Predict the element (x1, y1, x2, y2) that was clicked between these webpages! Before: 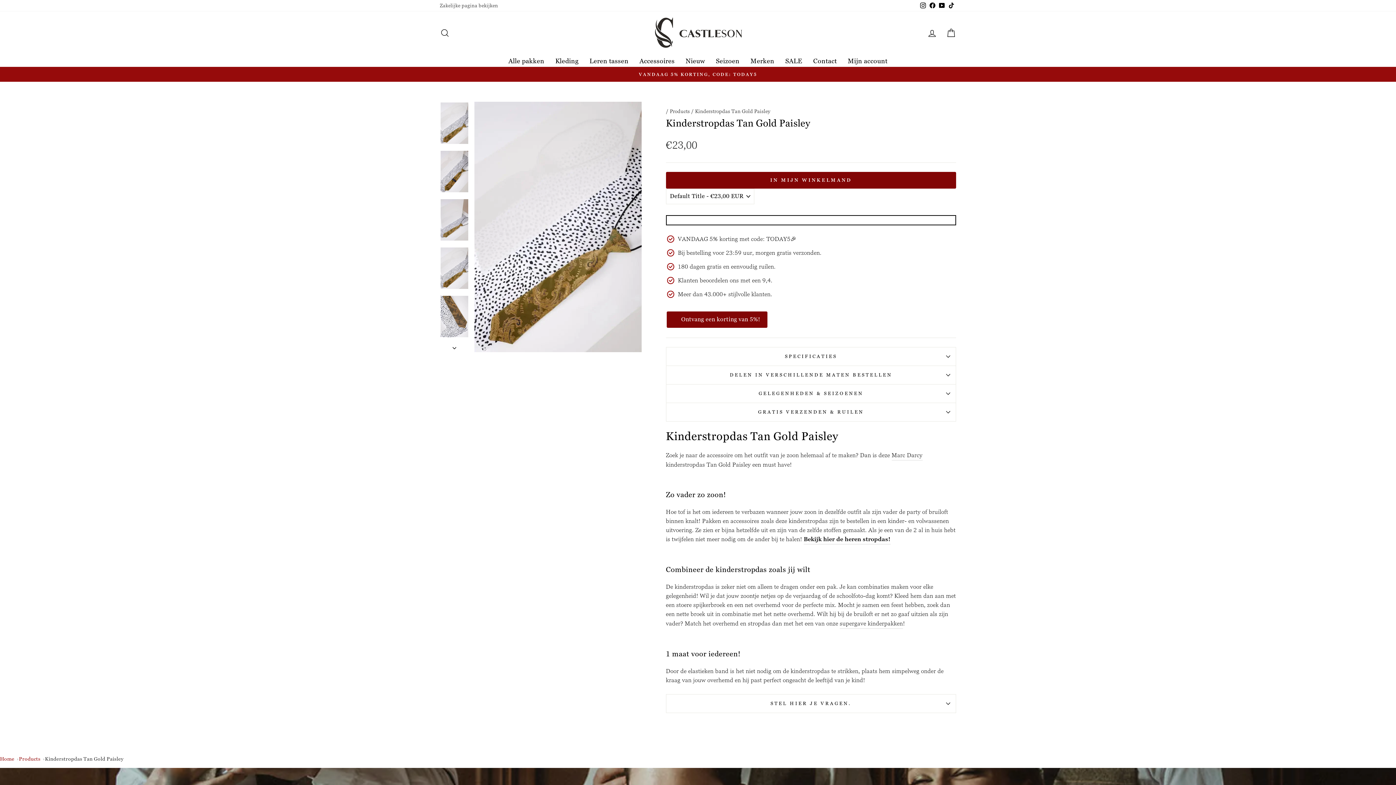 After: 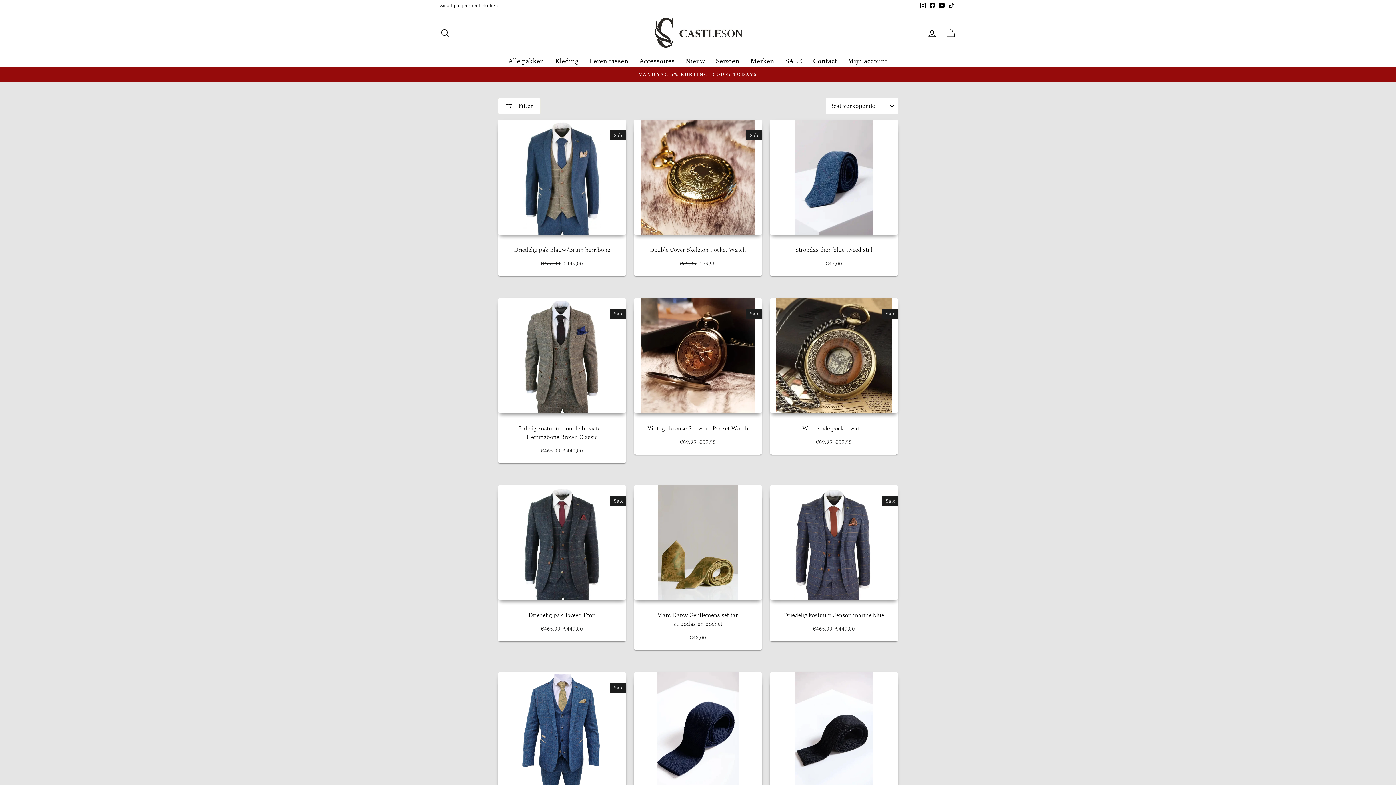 Action: label: SALE bbox: (780, 54, 807, 66)